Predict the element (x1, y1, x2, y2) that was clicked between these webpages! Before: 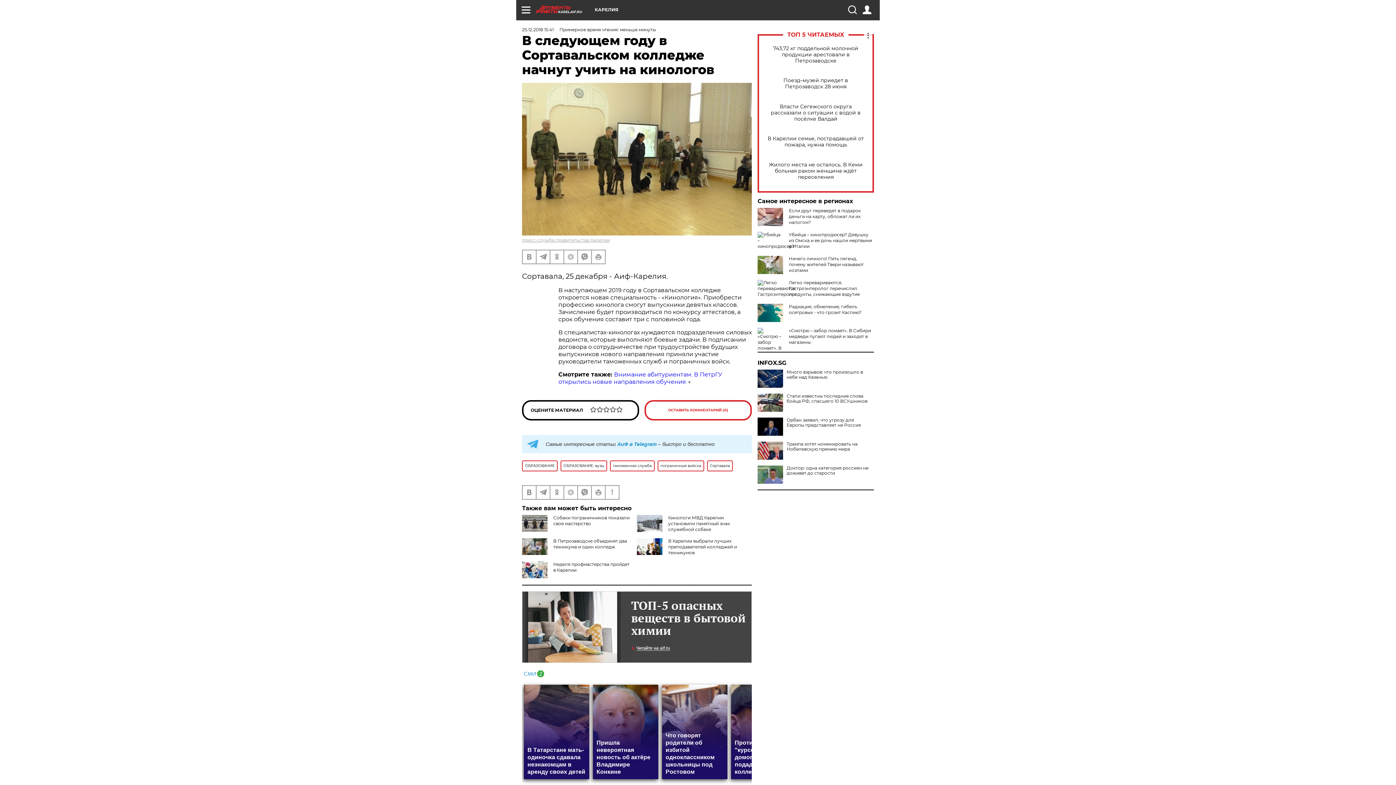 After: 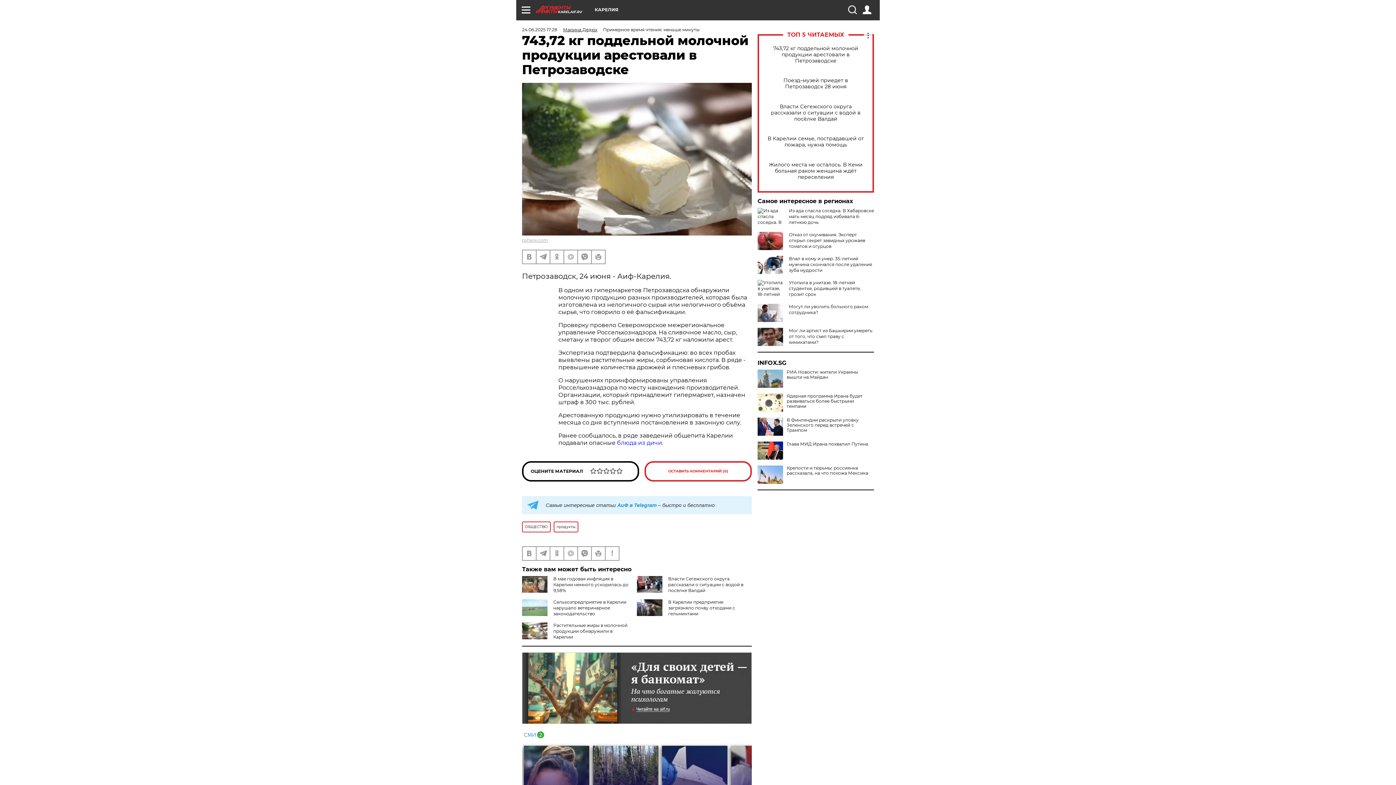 Action: label: 743,72 кг поддельной молочной продукции арестовали в Петрозаводске bbox: (765, 45, 866, 63)